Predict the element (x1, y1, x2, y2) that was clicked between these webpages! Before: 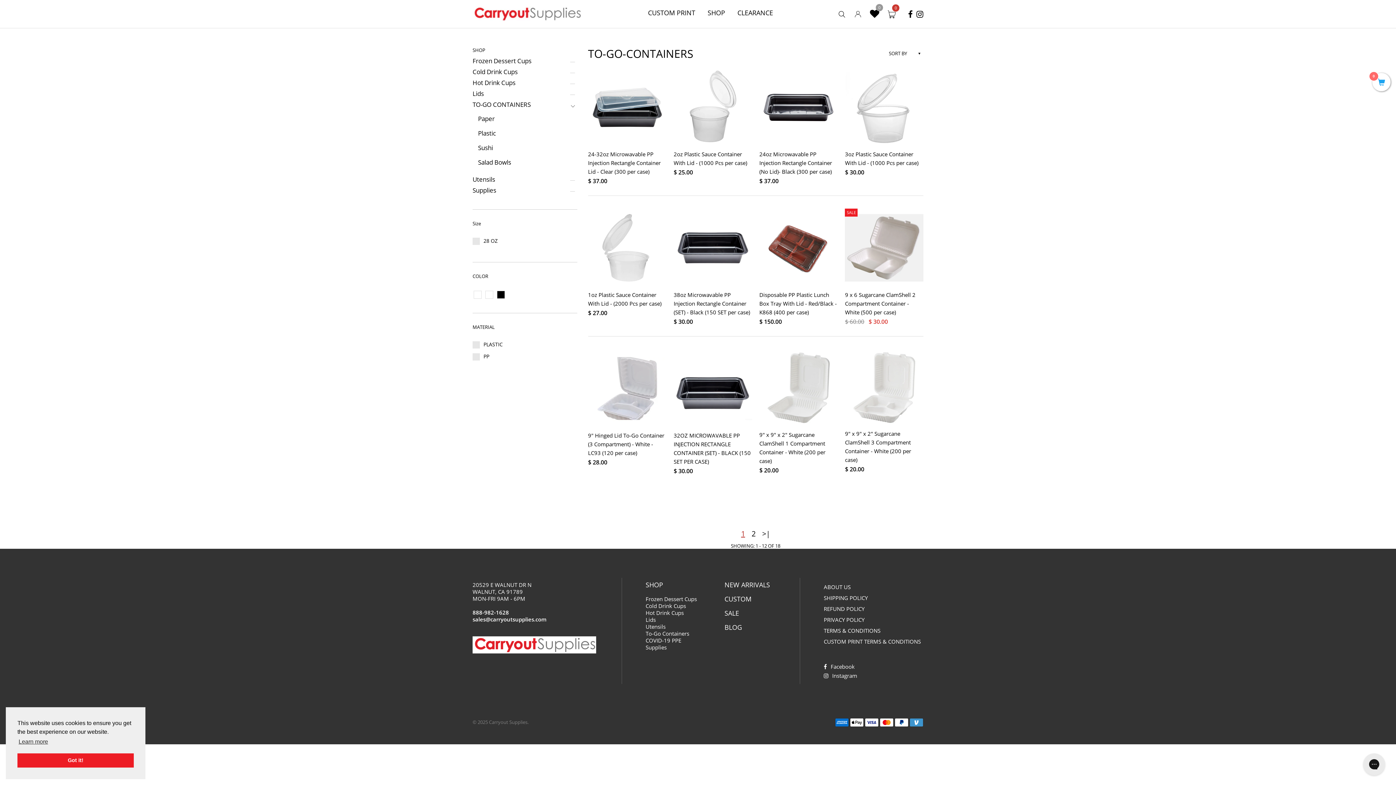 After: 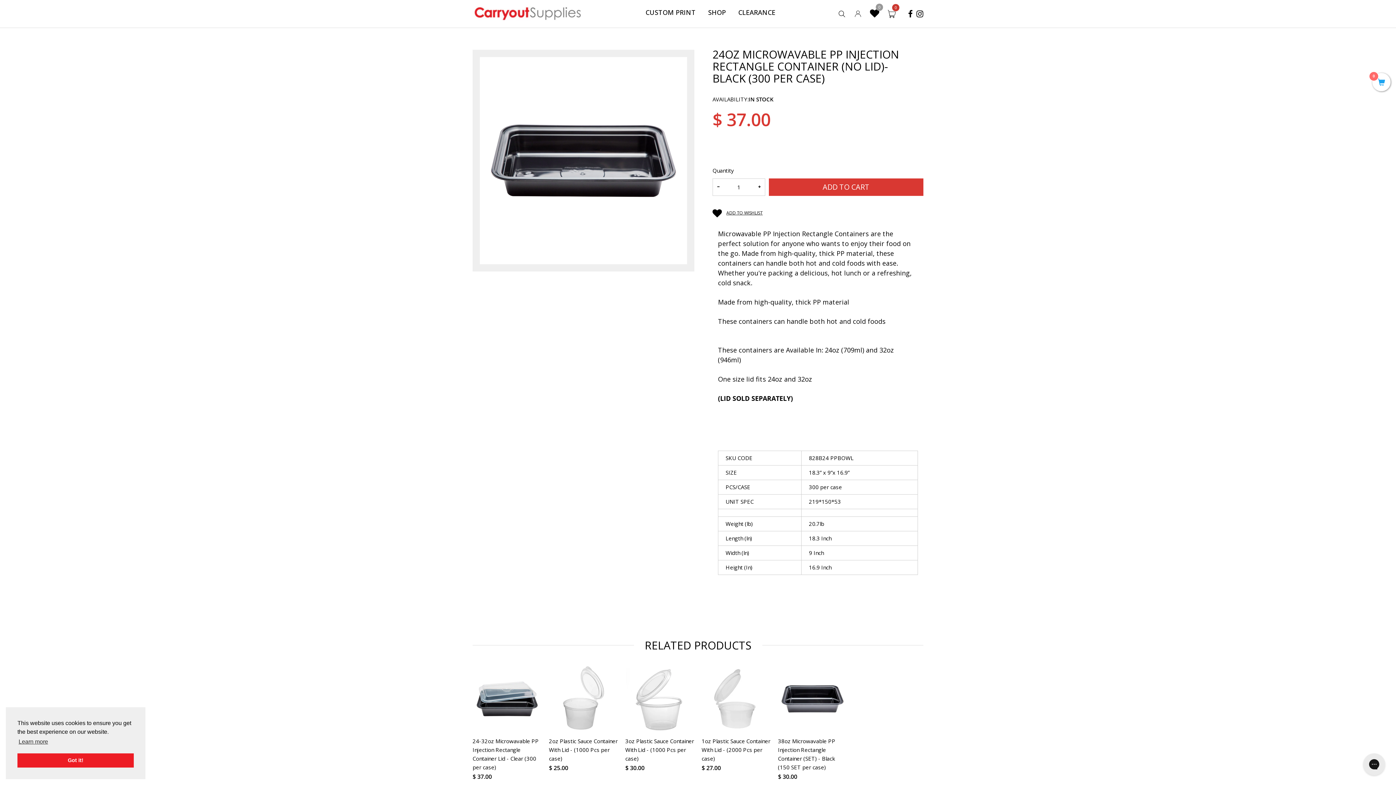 Action: label: 24oz Microwavable PP Injection Rectangle Container (No Lid)- Black (300 per case) bbox: (759, 150, 832, 175)